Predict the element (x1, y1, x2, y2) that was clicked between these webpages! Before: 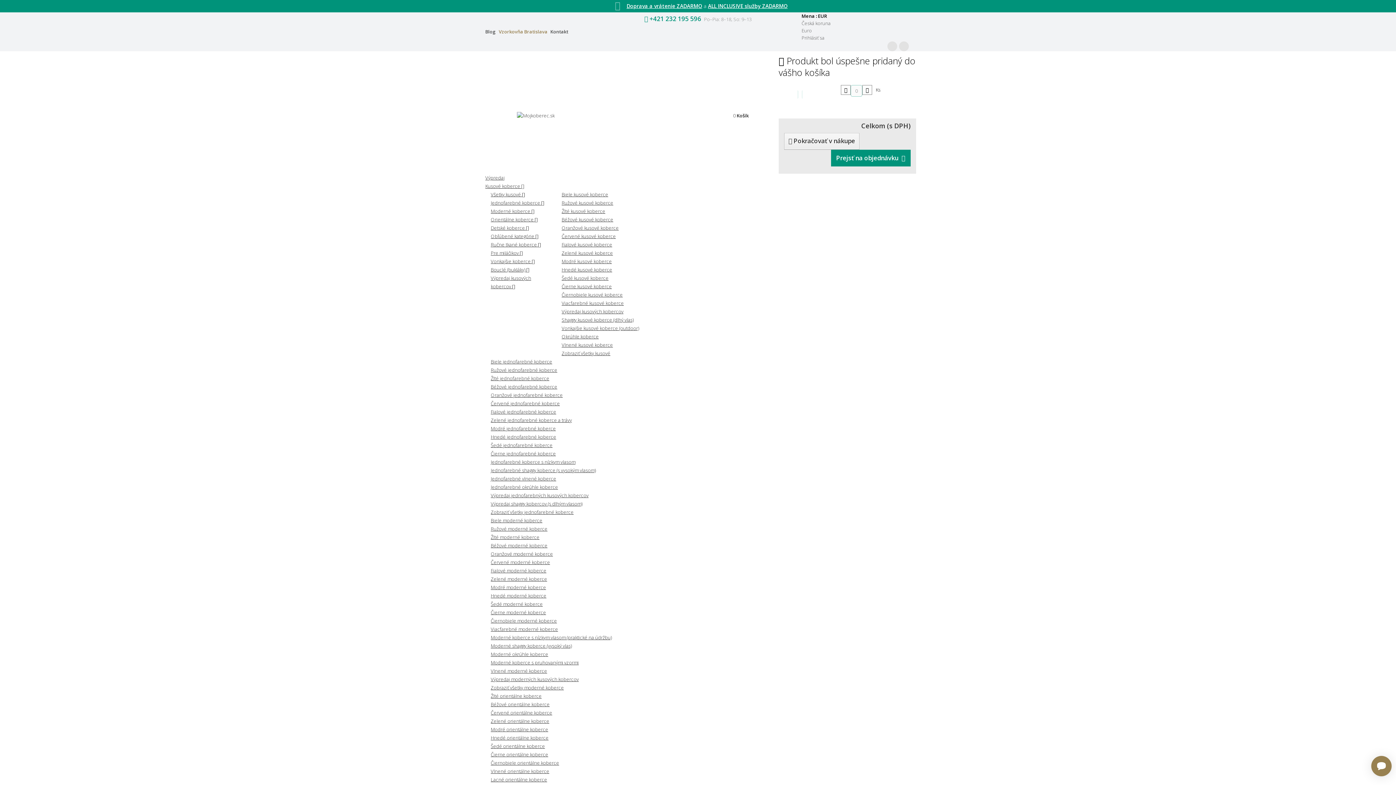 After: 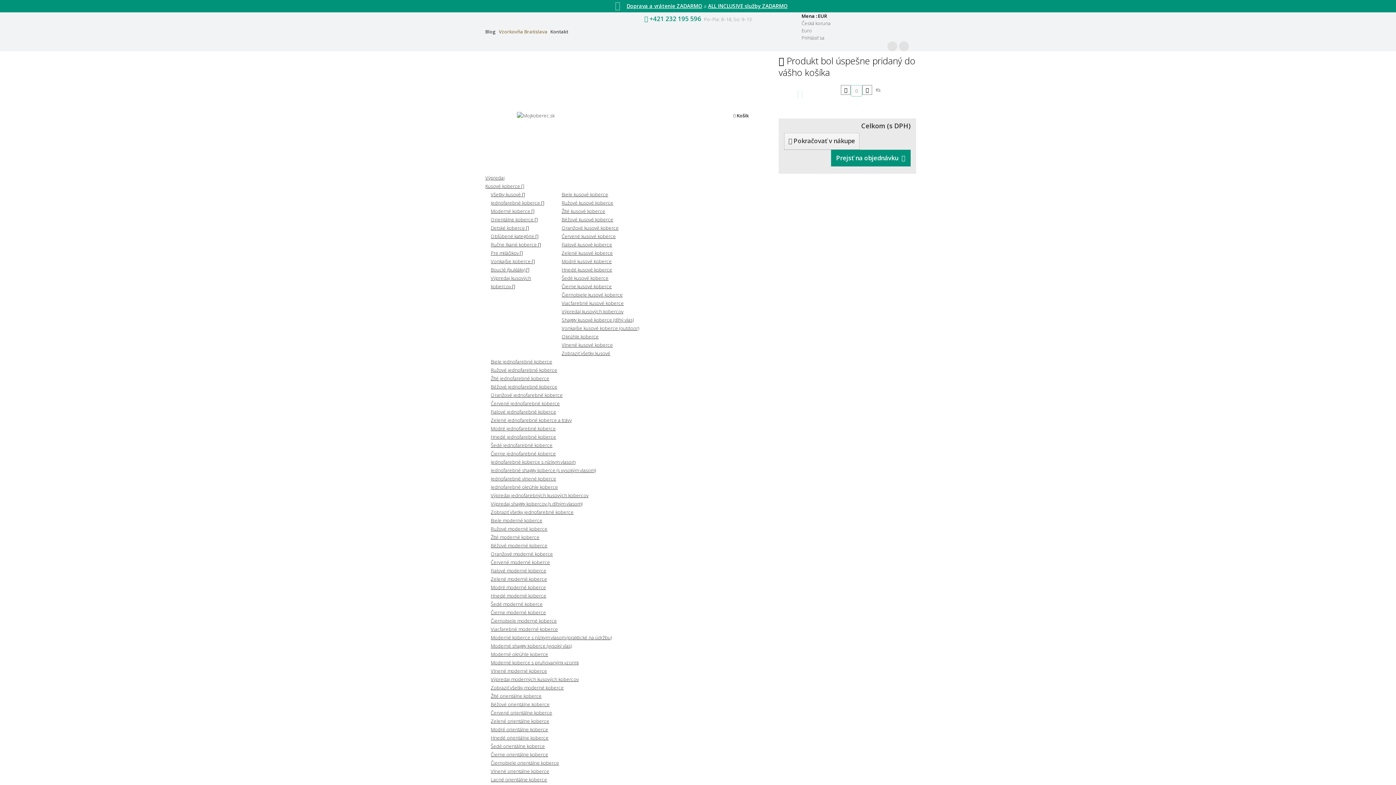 Action: label: Ružové kusové koberce bbox: (561, 199, 613, 206)